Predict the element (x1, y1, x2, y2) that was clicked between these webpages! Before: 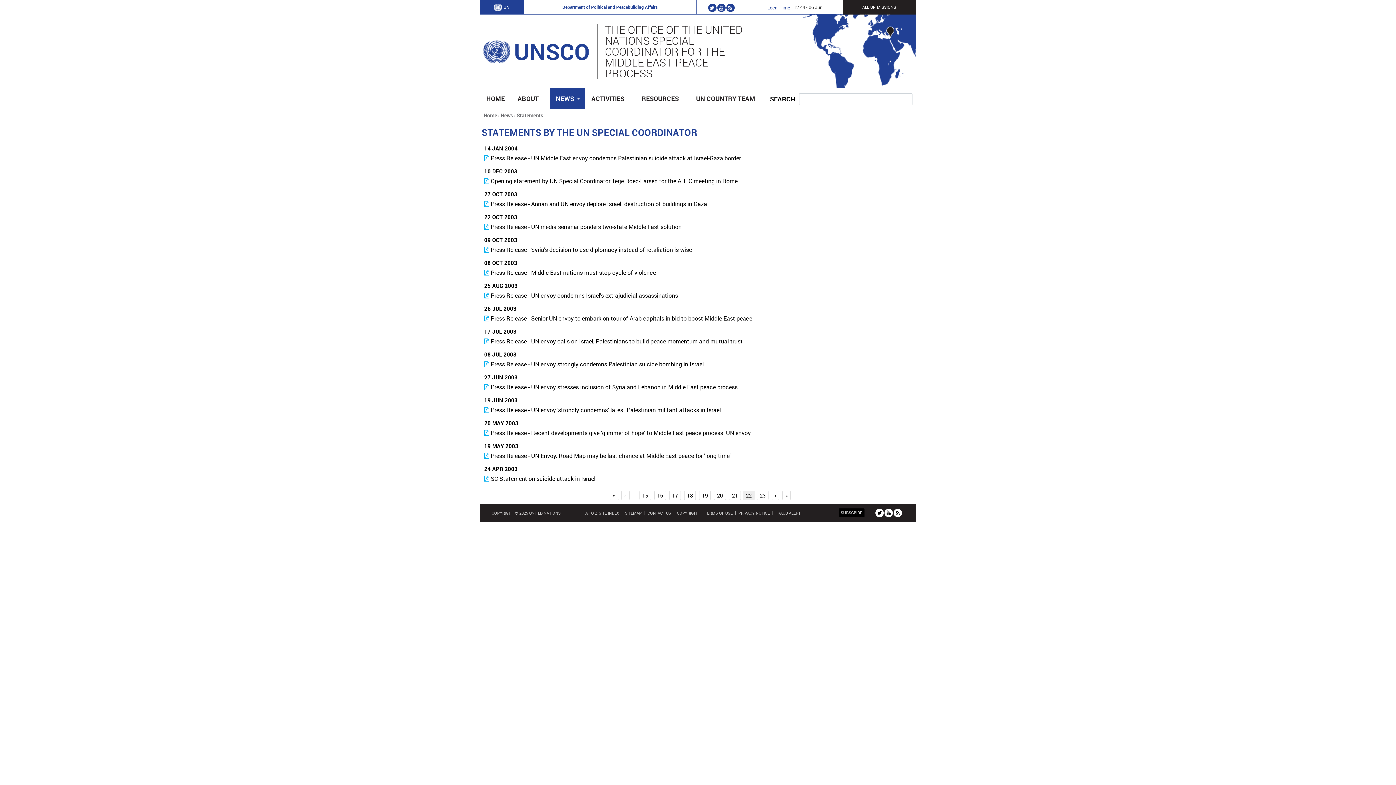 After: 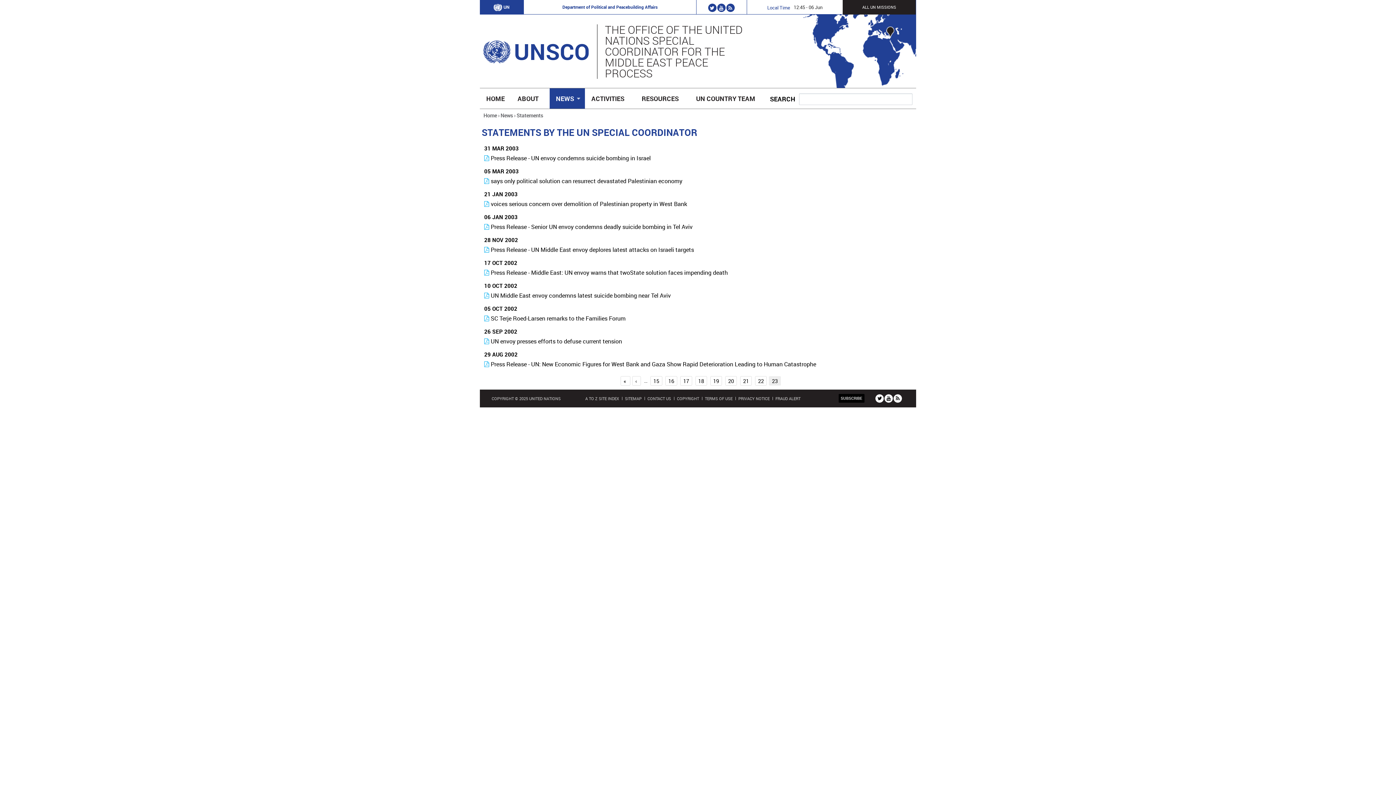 Action: bbox: (782, 490, 791, 500) label: »